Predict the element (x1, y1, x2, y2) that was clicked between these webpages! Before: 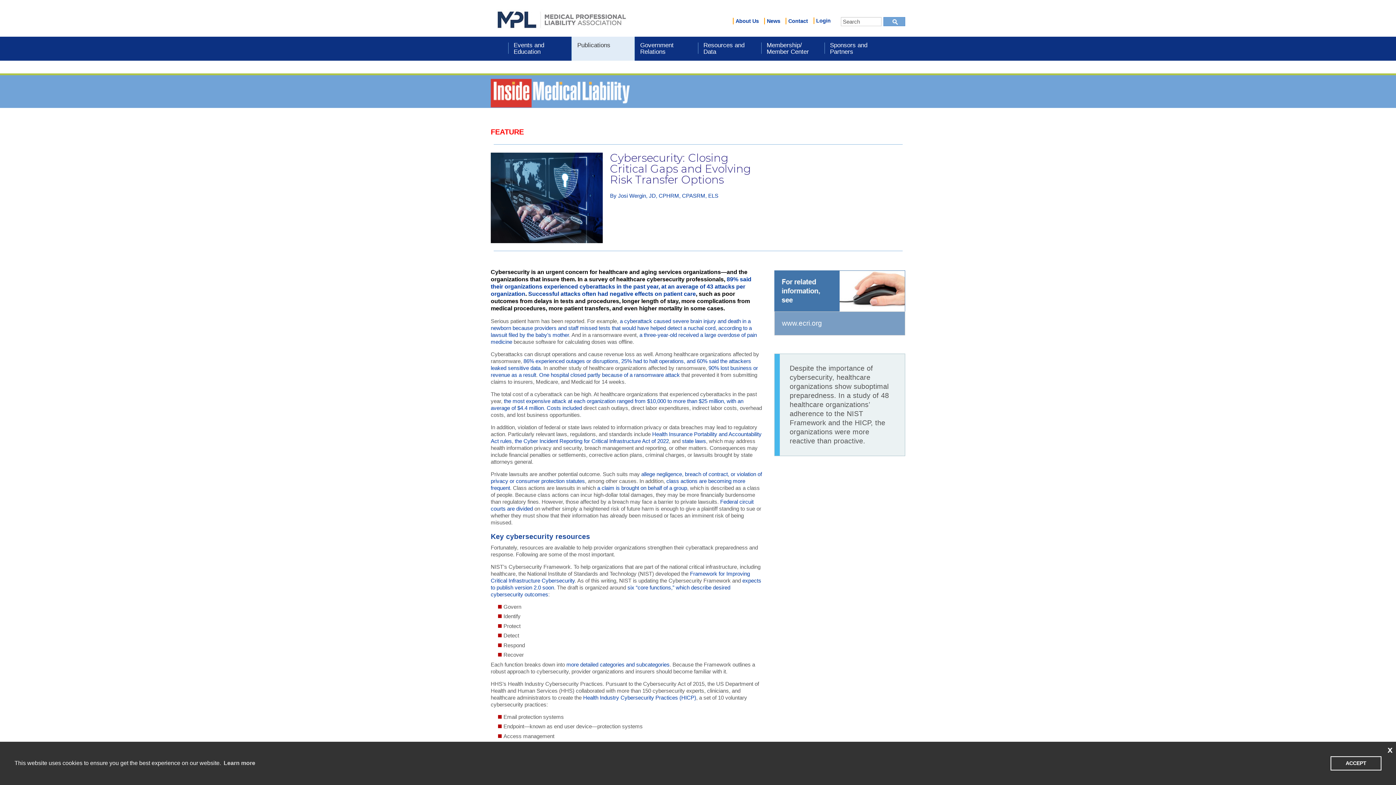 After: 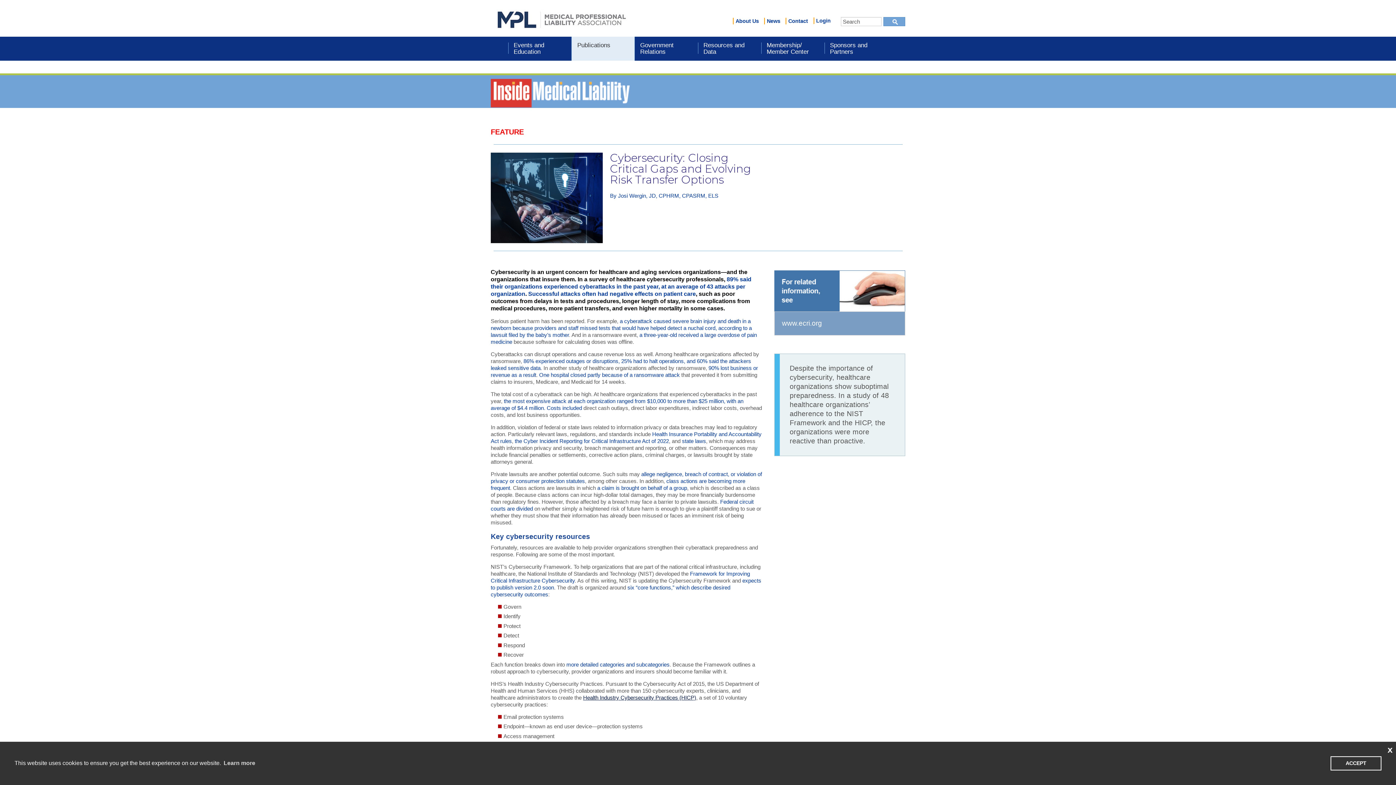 Action: bbox: (583, 694, 696, 701) label: Health Industry Cybersecurity Practices (HICP)